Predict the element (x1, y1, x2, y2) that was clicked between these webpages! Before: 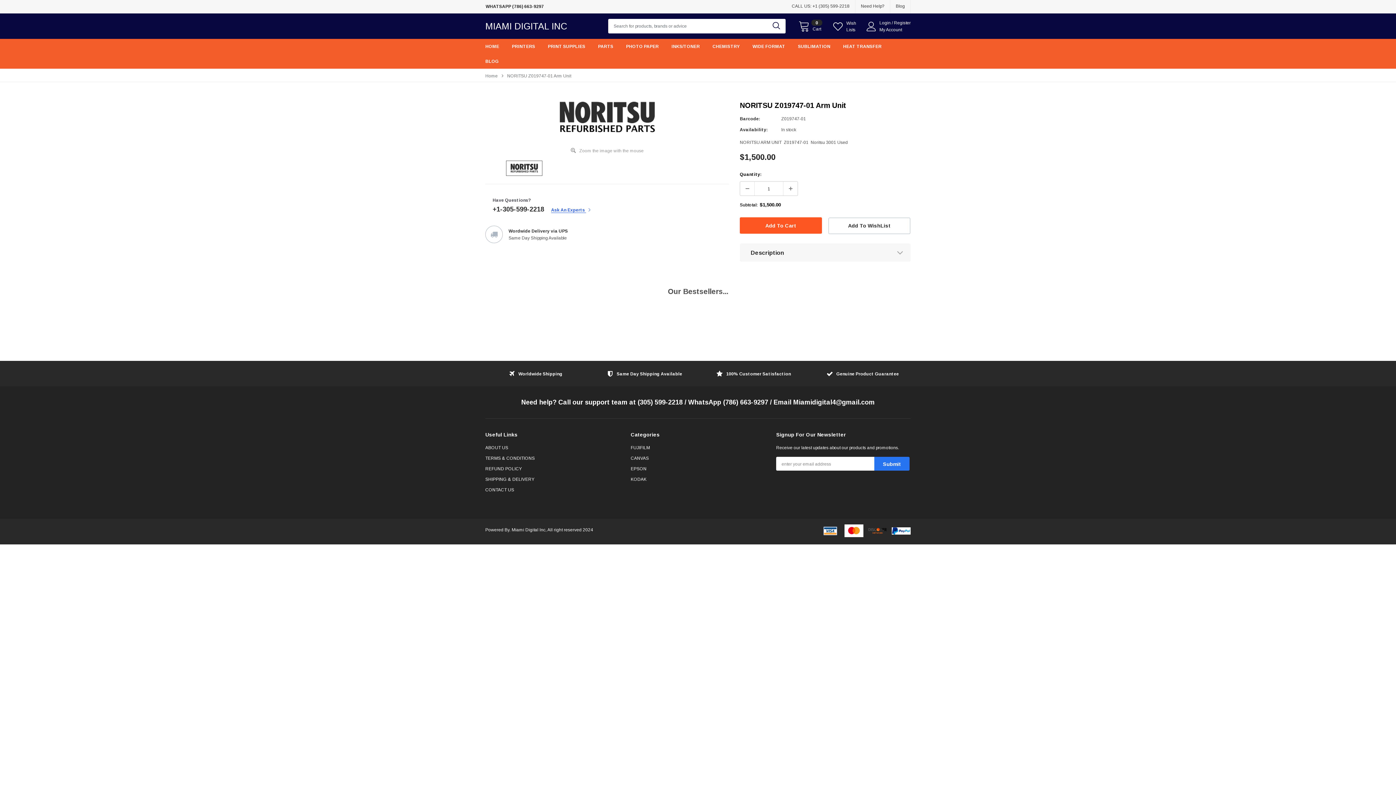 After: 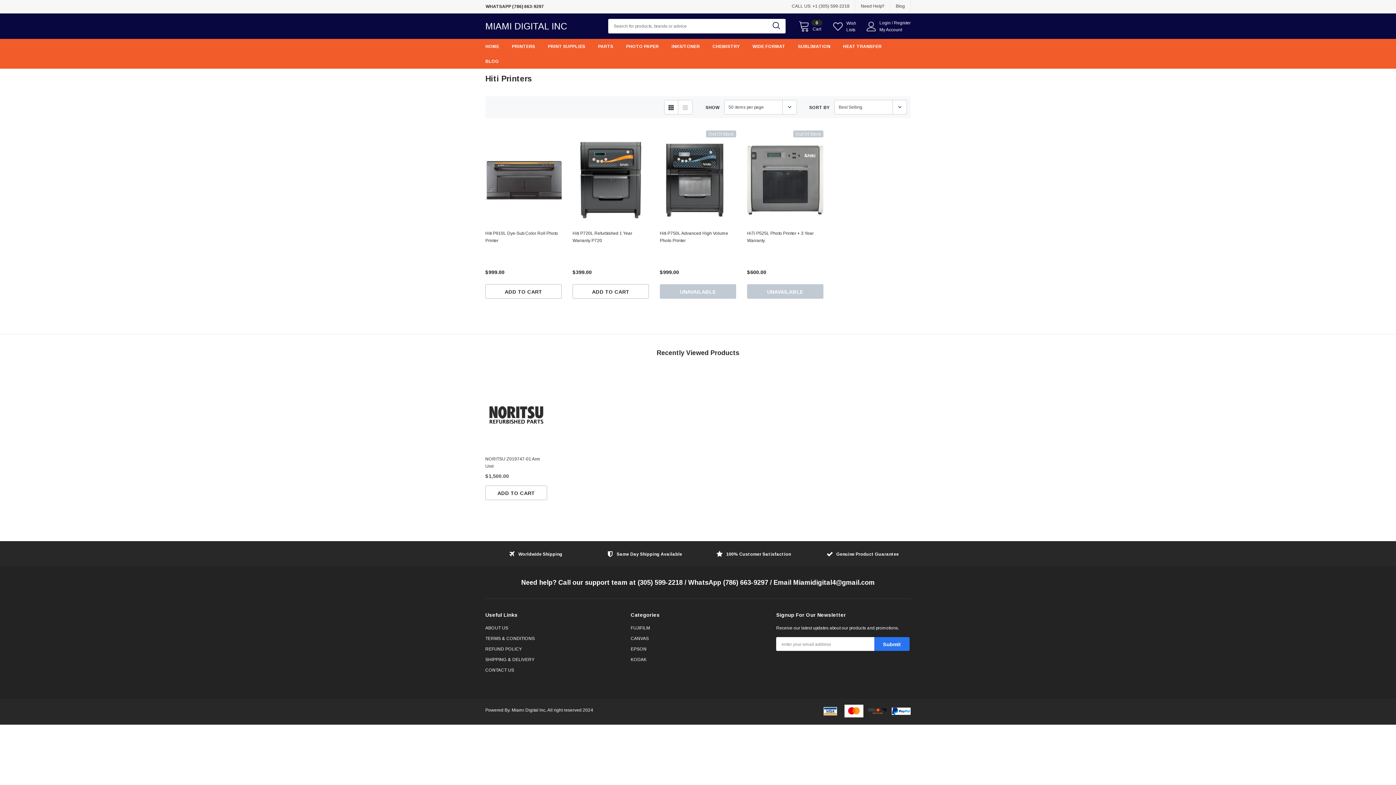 Action: bbox: (512, 38, 546, 53) label: PRINTERS